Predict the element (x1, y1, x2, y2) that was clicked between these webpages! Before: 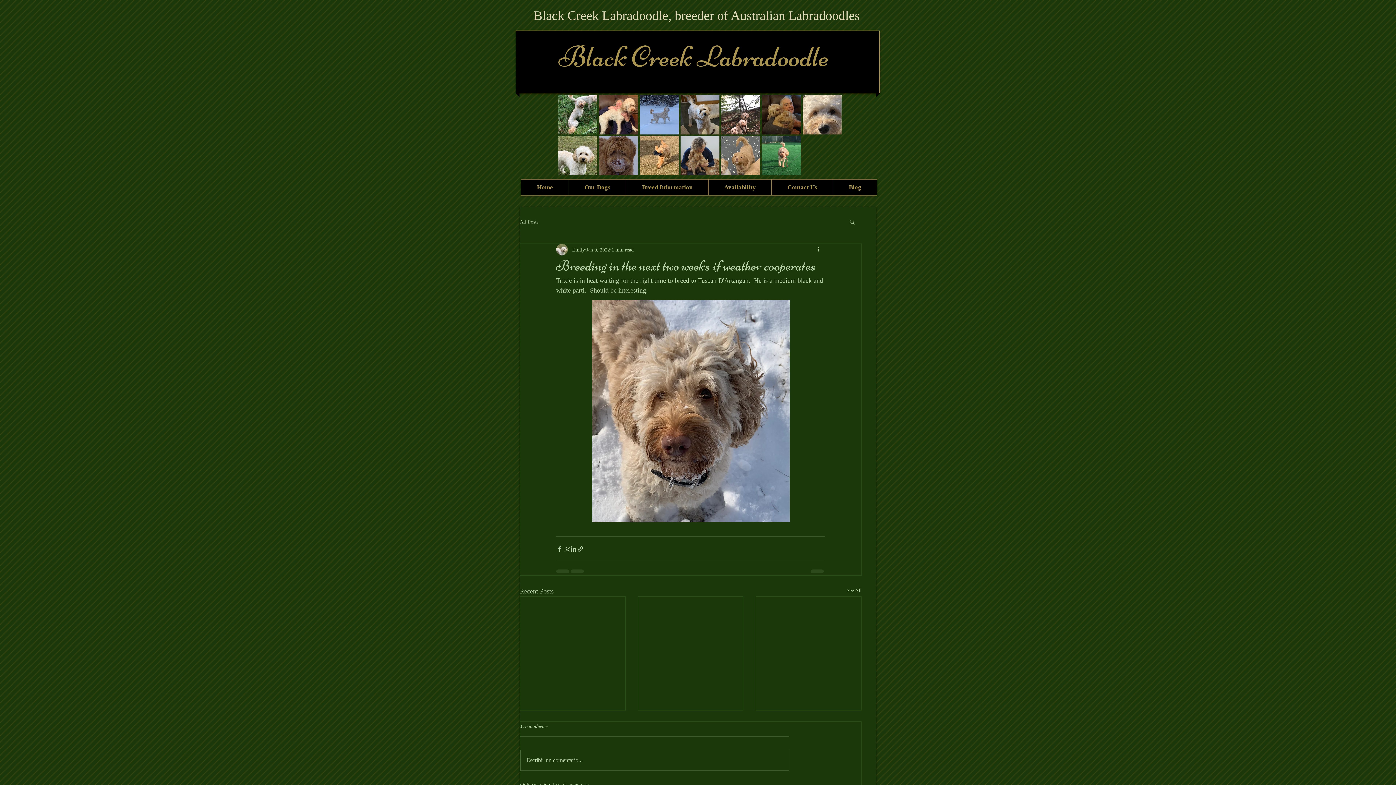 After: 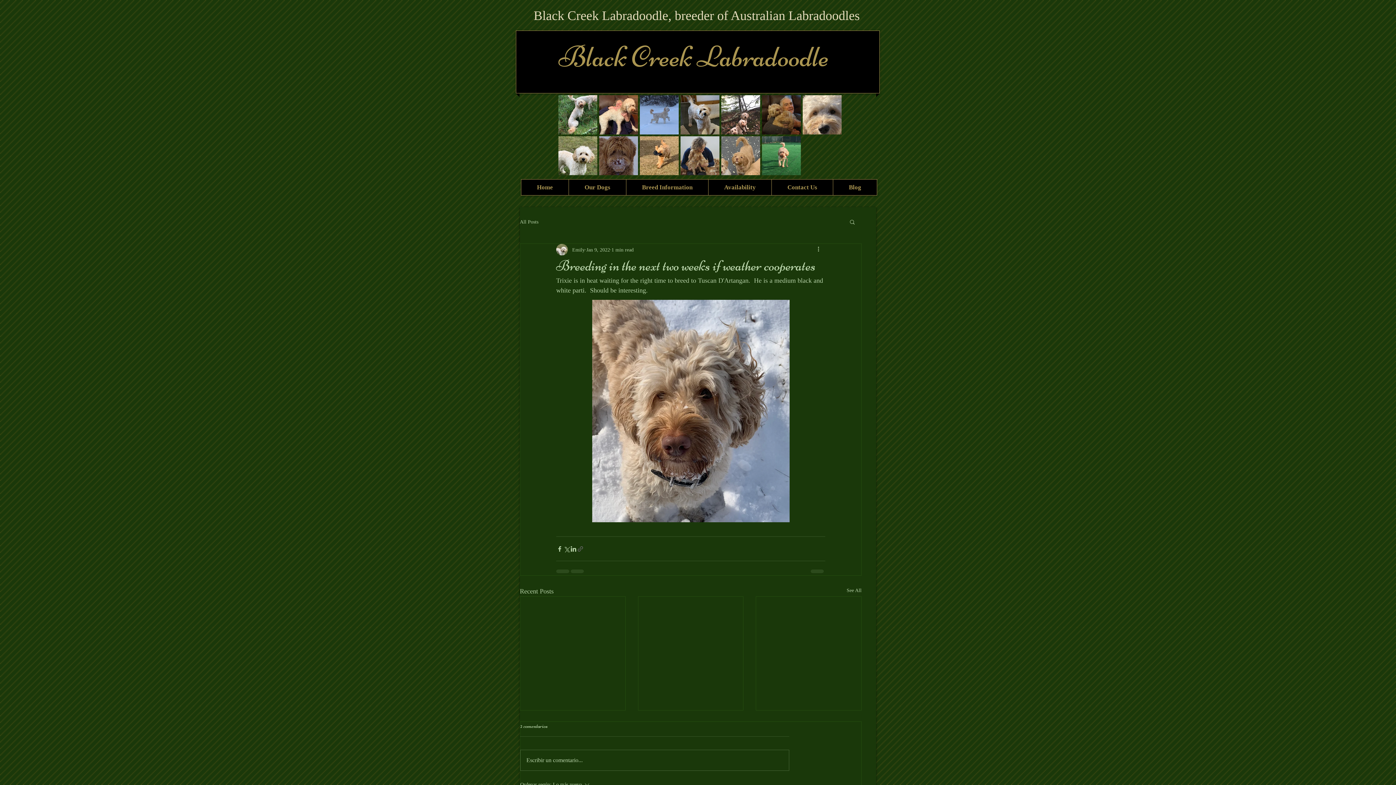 Action: bbox: (577, 545, 584, 552) label: Share via link